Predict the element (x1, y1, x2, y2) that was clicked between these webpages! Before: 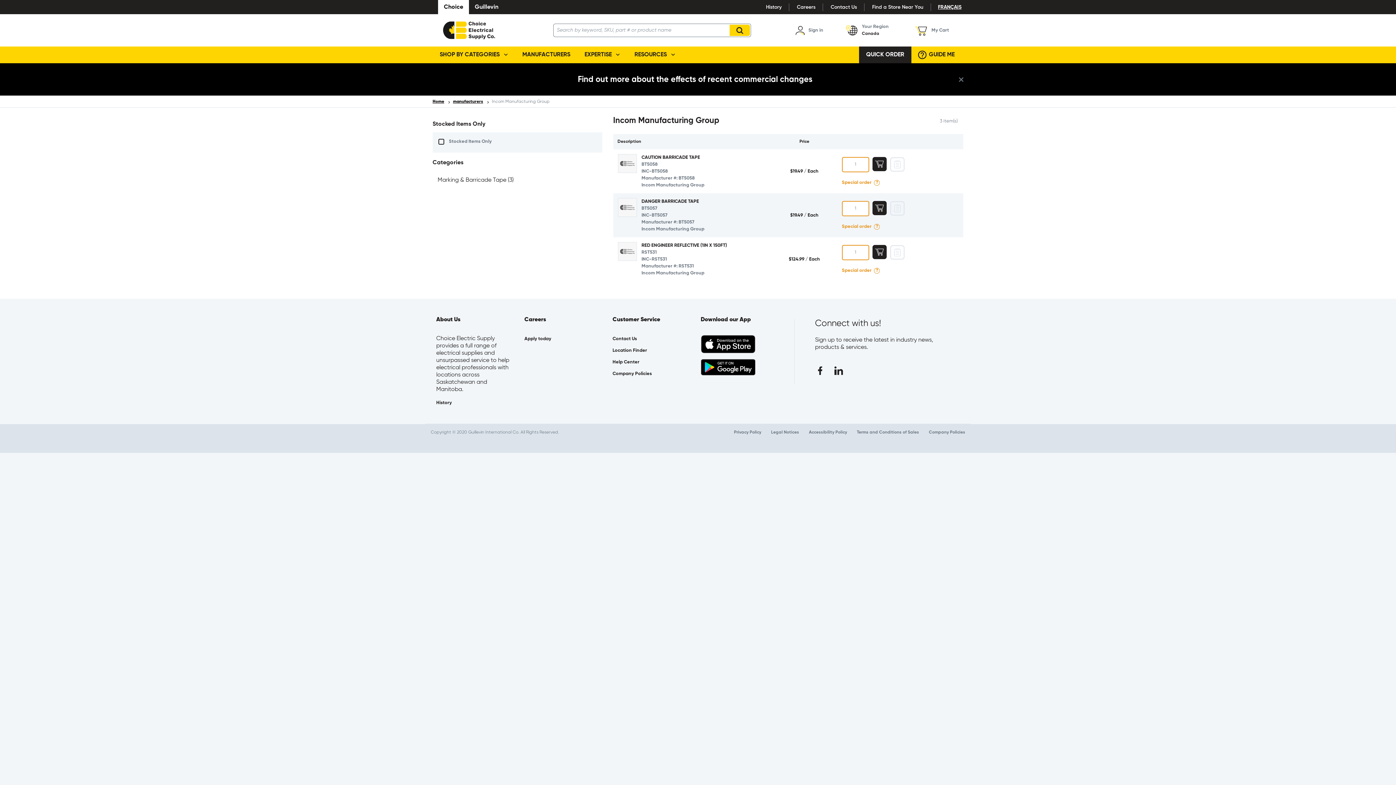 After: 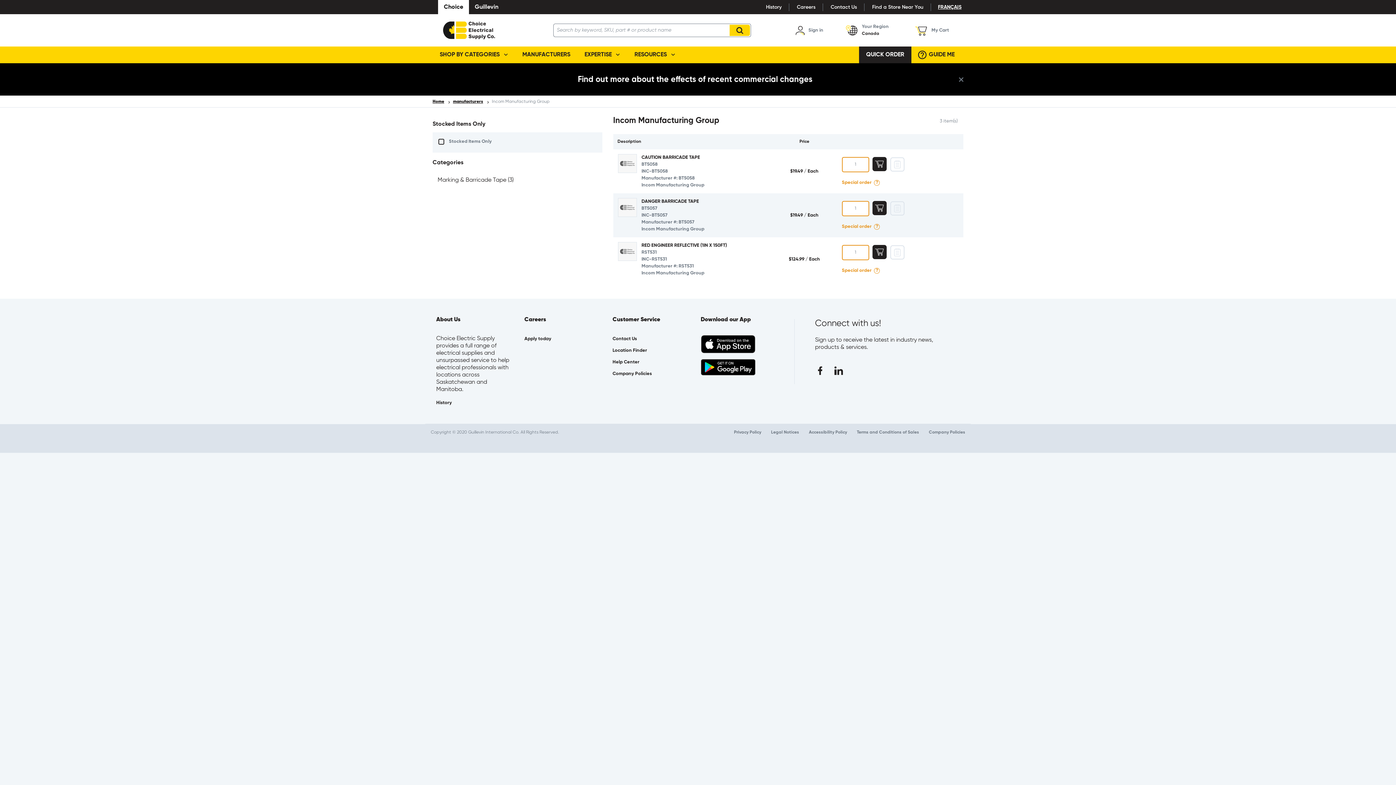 Action: bbox: (578, 75, 812, 83) label: Find out more about the effects of recent commercial changes